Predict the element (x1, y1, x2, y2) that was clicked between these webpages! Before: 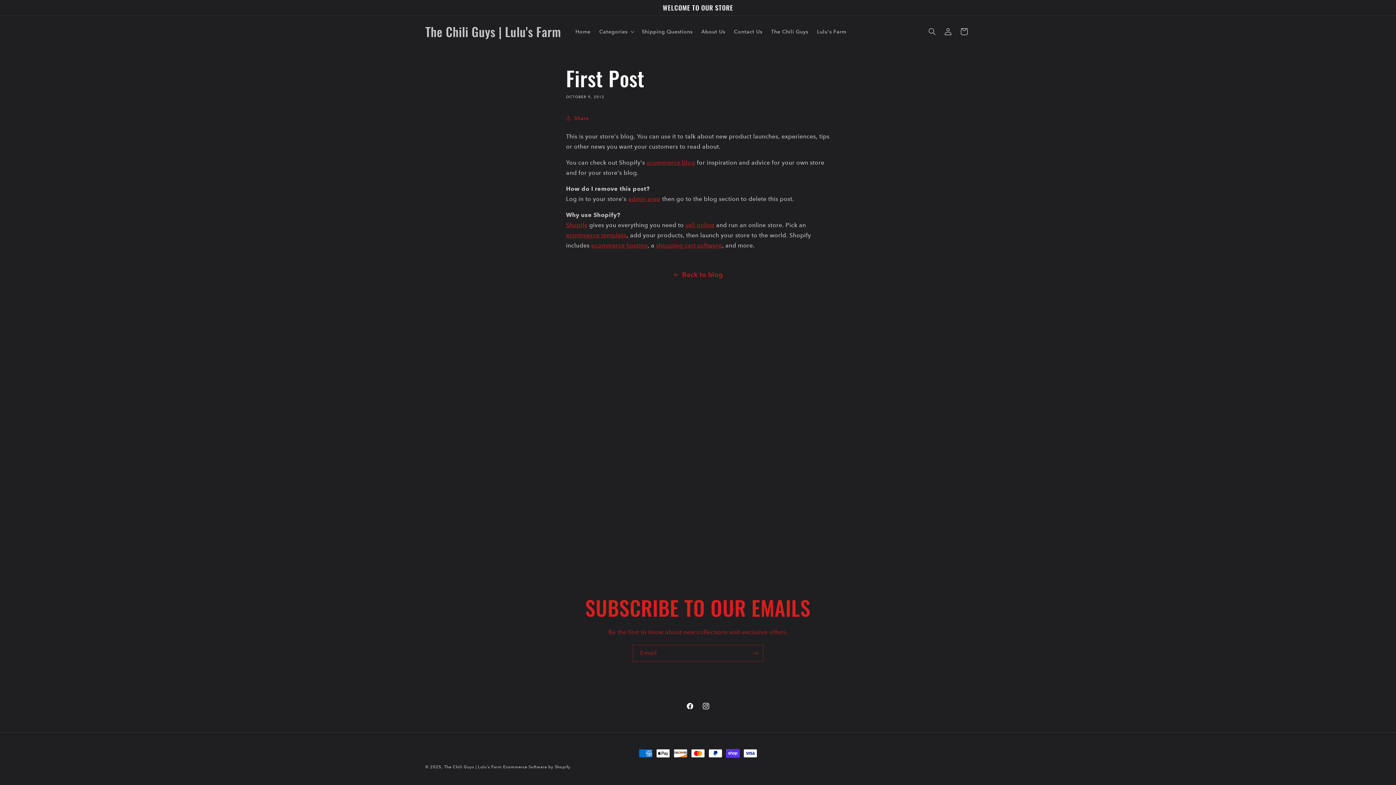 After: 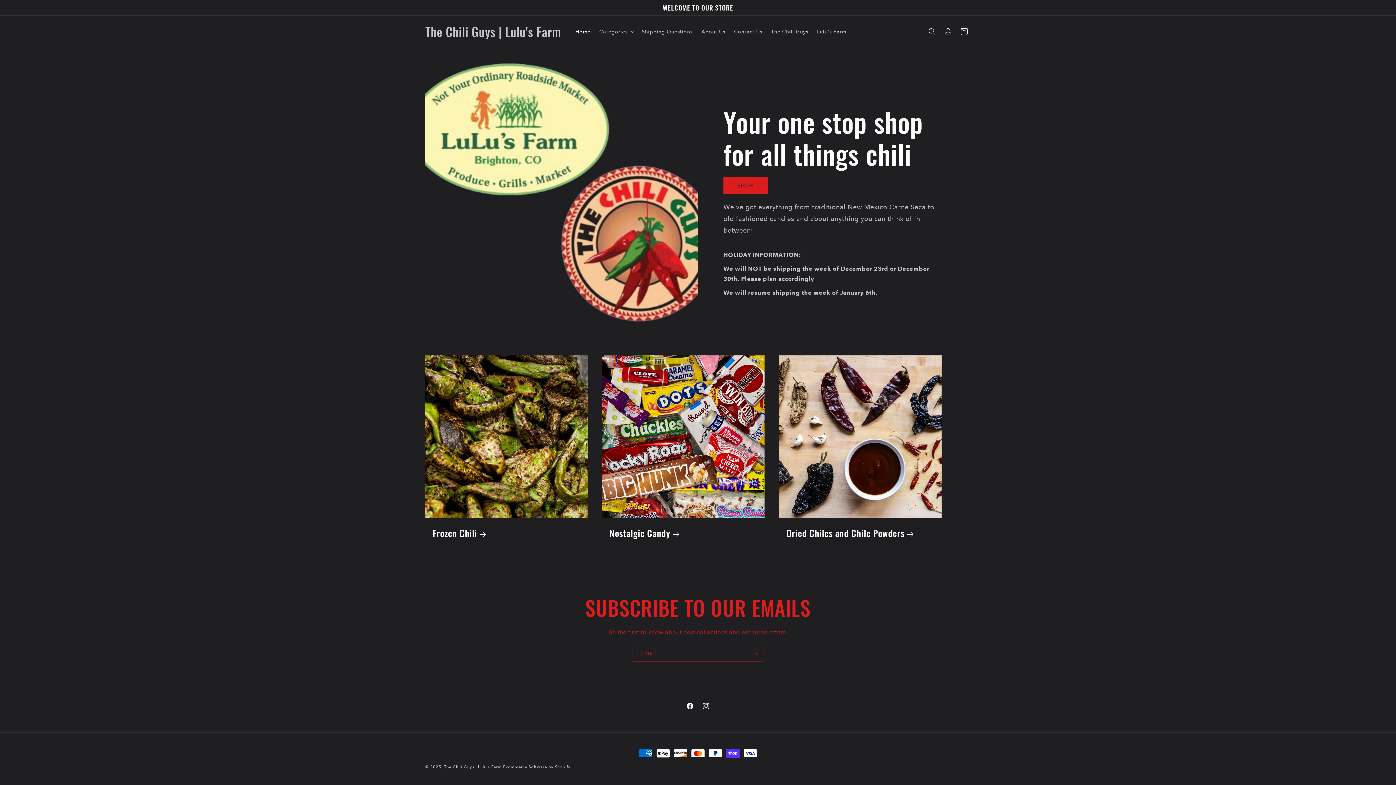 Action: bbox: (571, 24, 595, 39) label: Home